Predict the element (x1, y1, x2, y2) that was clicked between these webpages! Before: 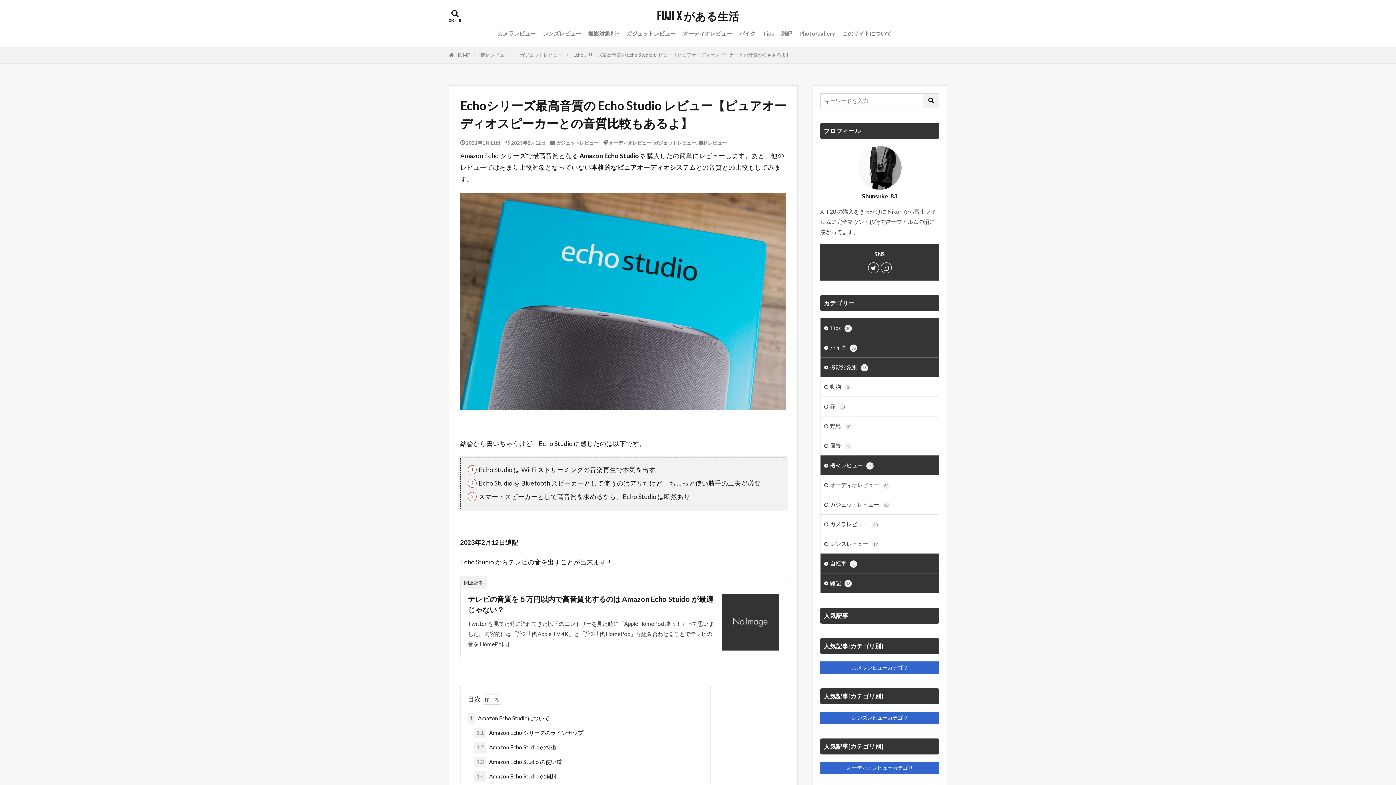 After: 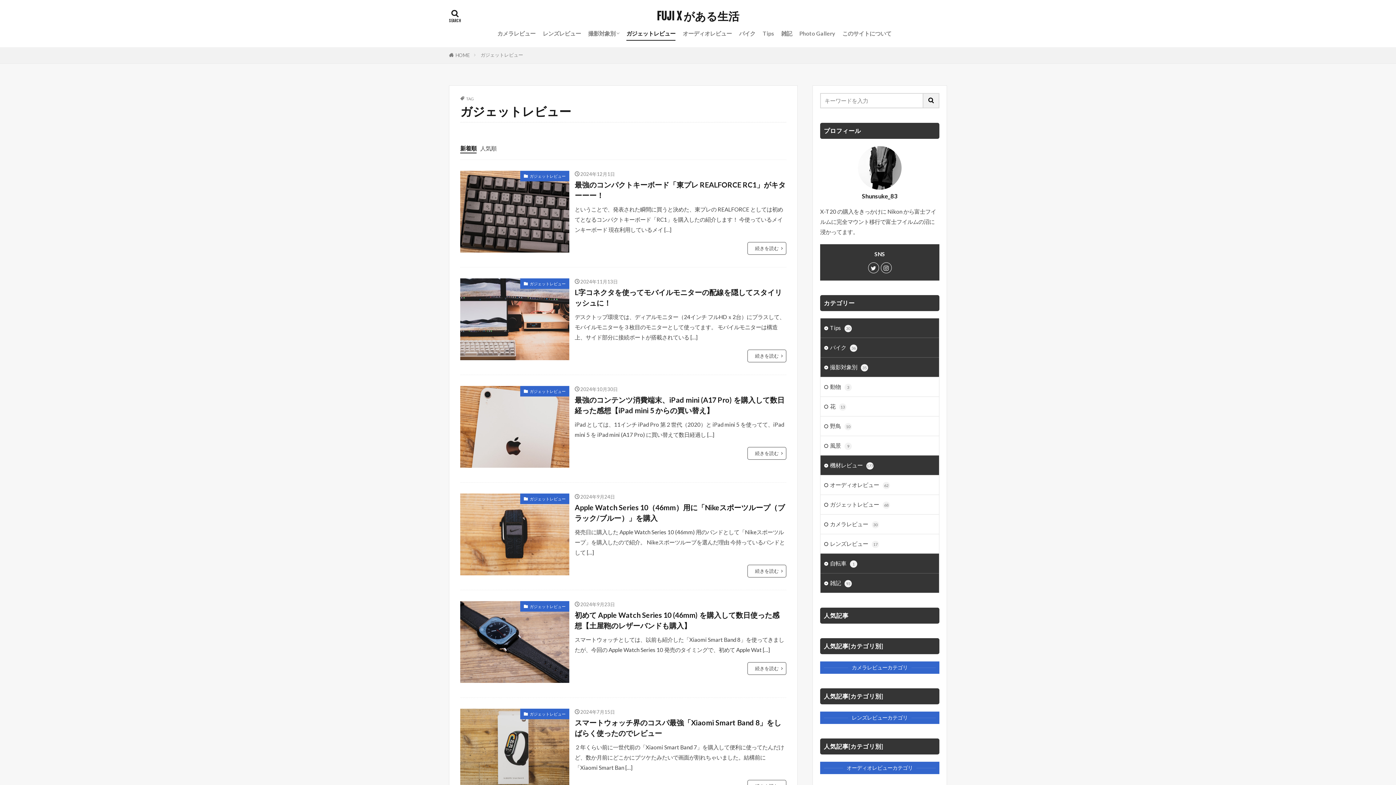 Action: label: ガジェットレビュー bbox: (653, 140, 696, 145)